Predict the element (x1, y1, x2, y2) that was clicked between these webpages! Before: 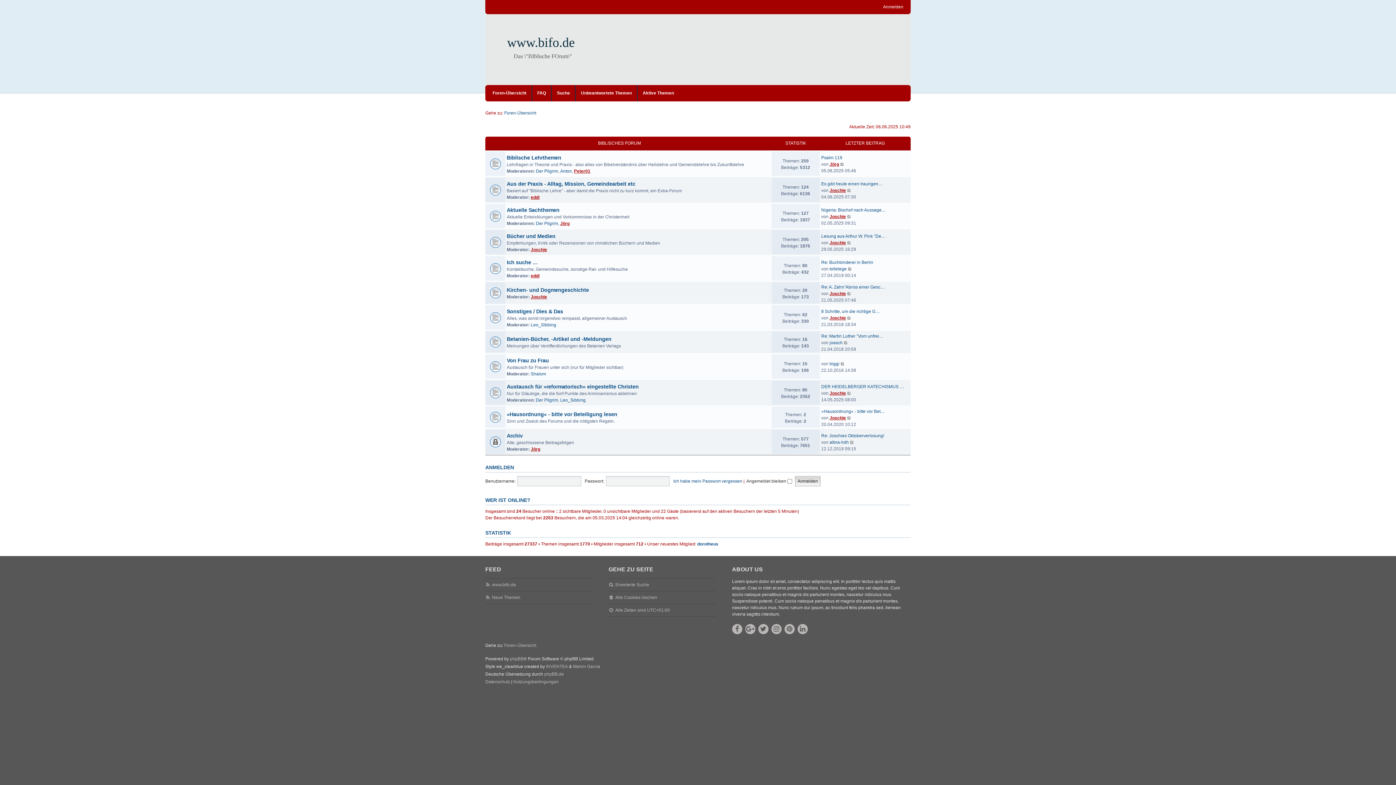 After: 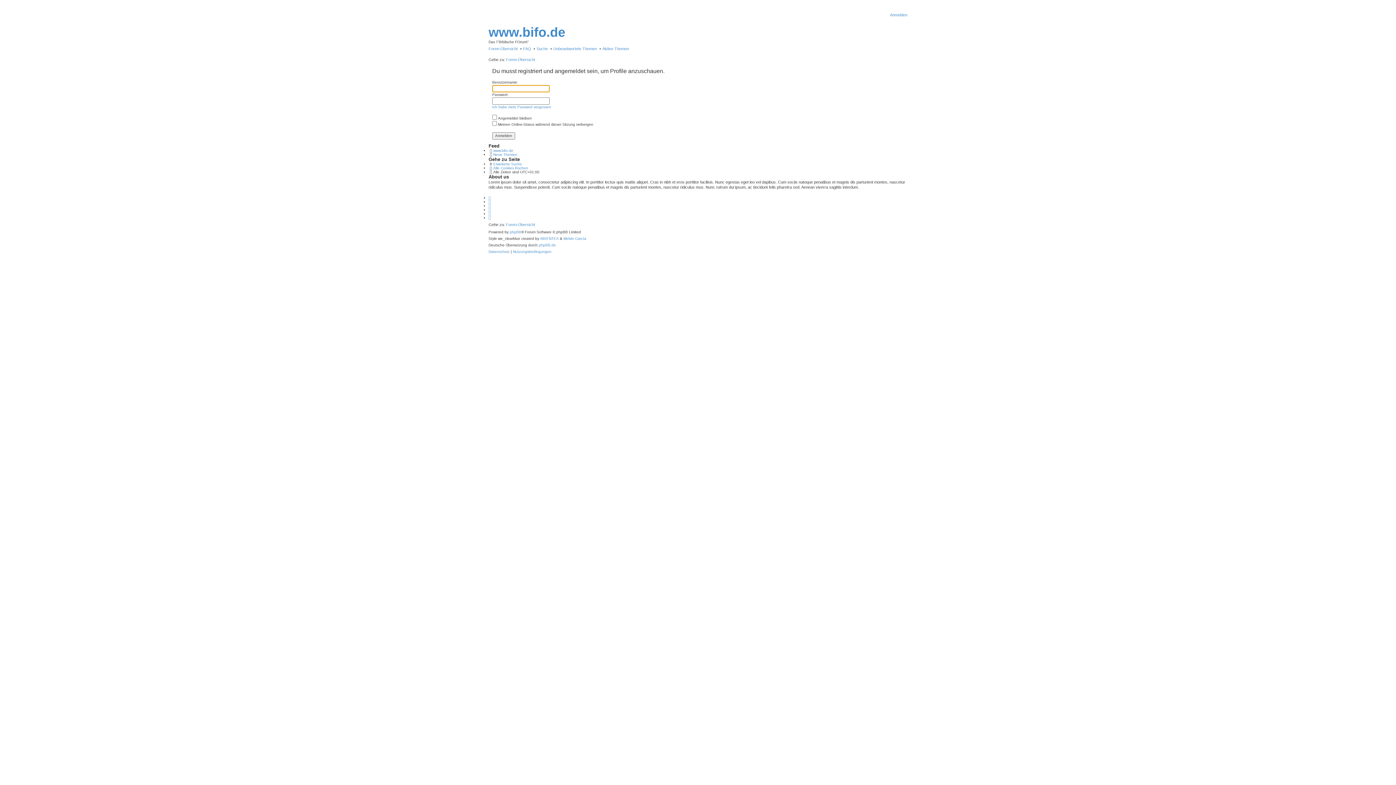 Action: label: Anton bbox: (560, 168, 572, 174)